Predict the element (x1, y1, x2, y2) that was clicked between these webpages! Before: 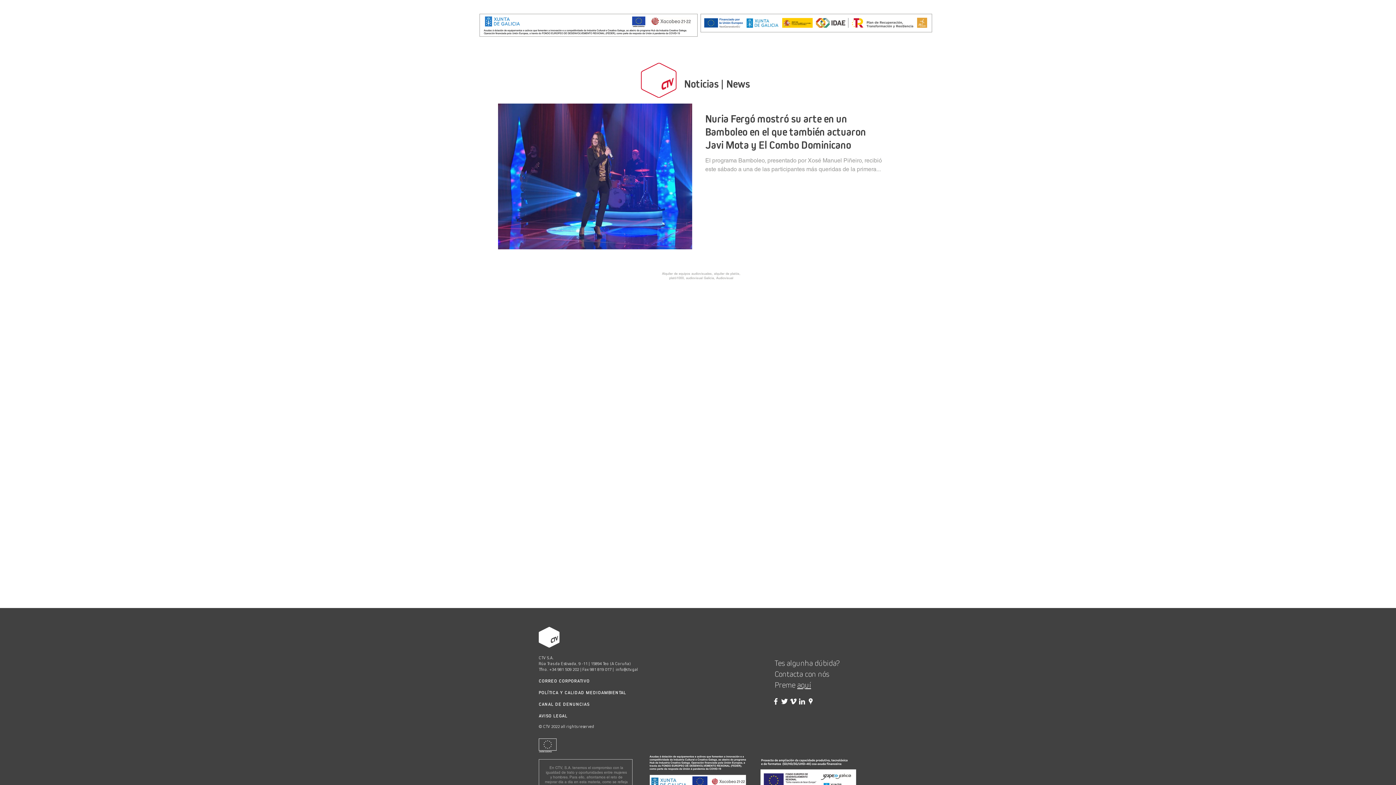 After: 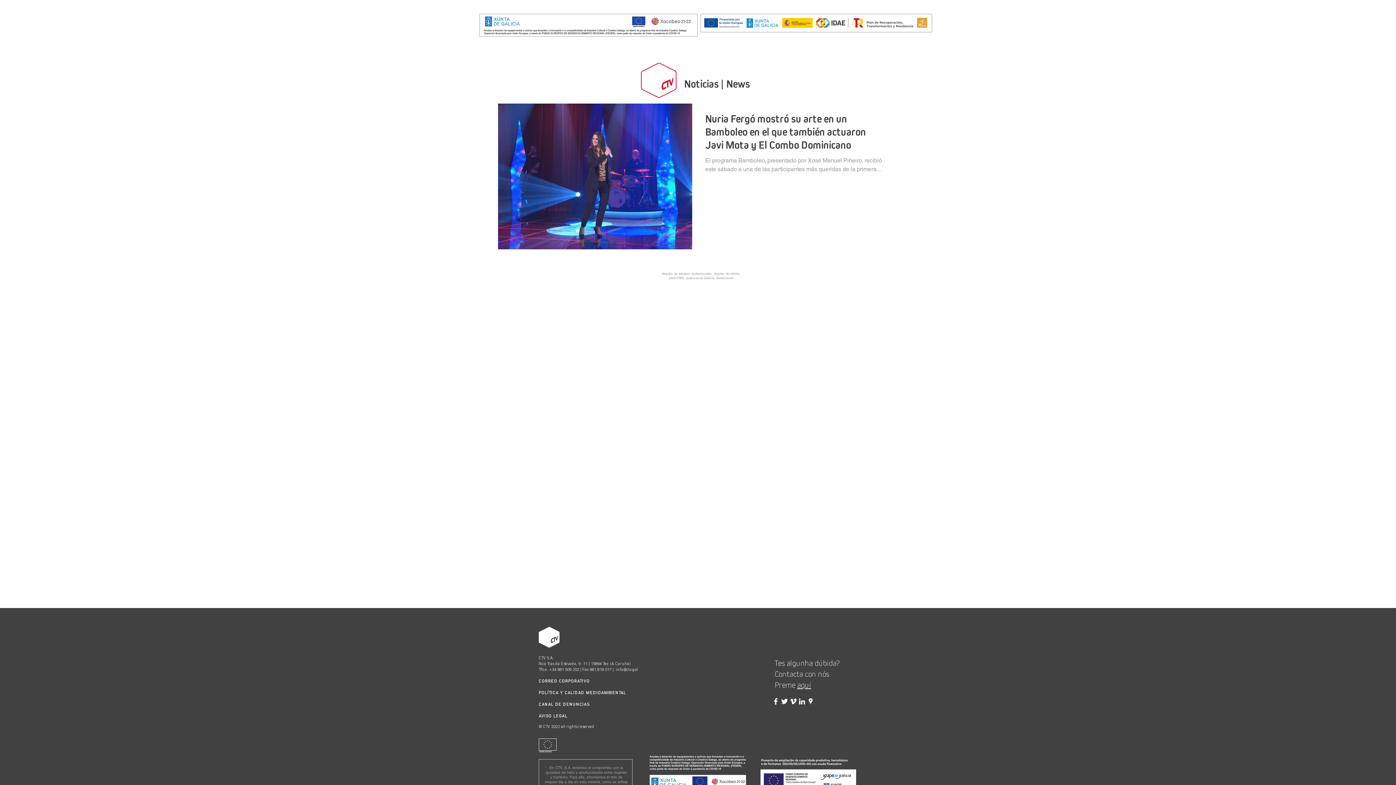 Action: bbox: (771, 697, 780, 706) label: Facebook CTV